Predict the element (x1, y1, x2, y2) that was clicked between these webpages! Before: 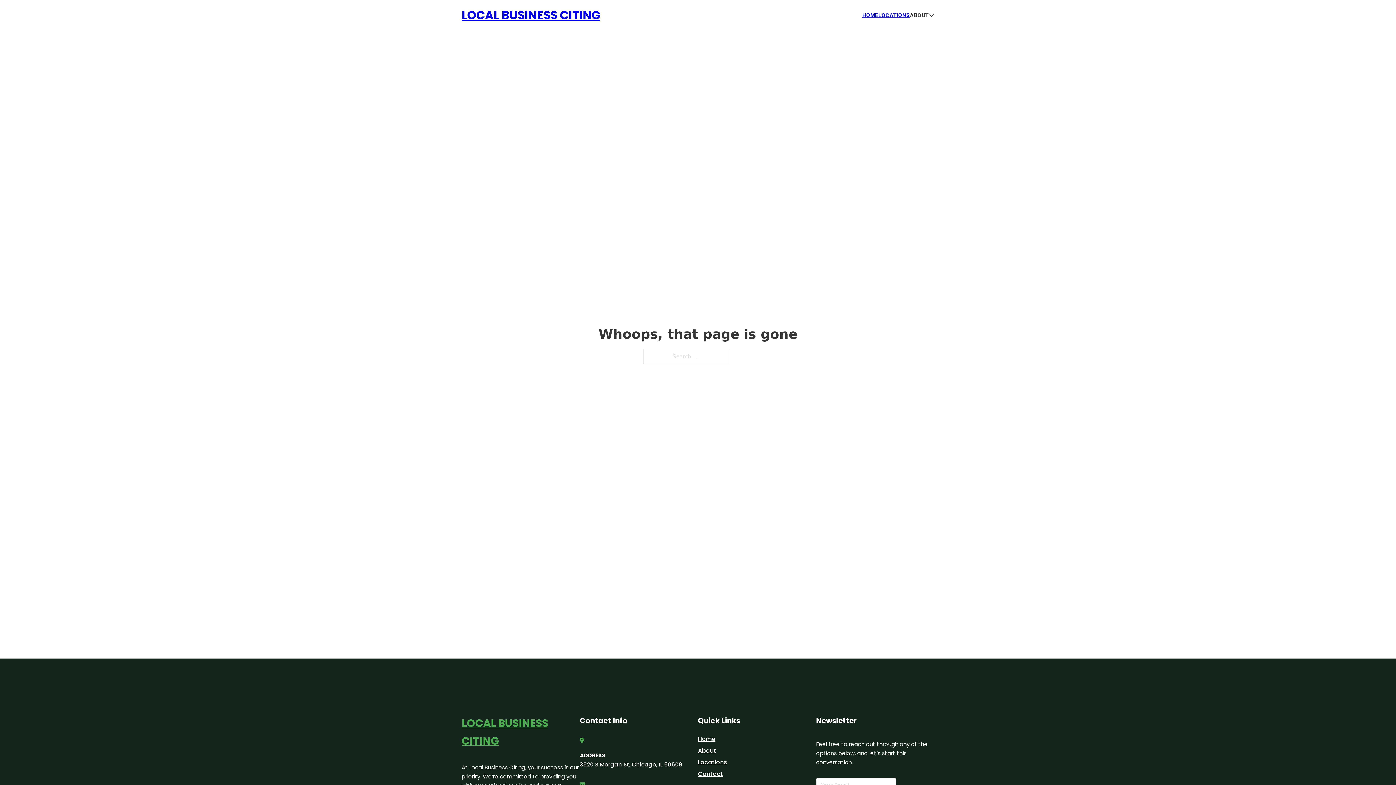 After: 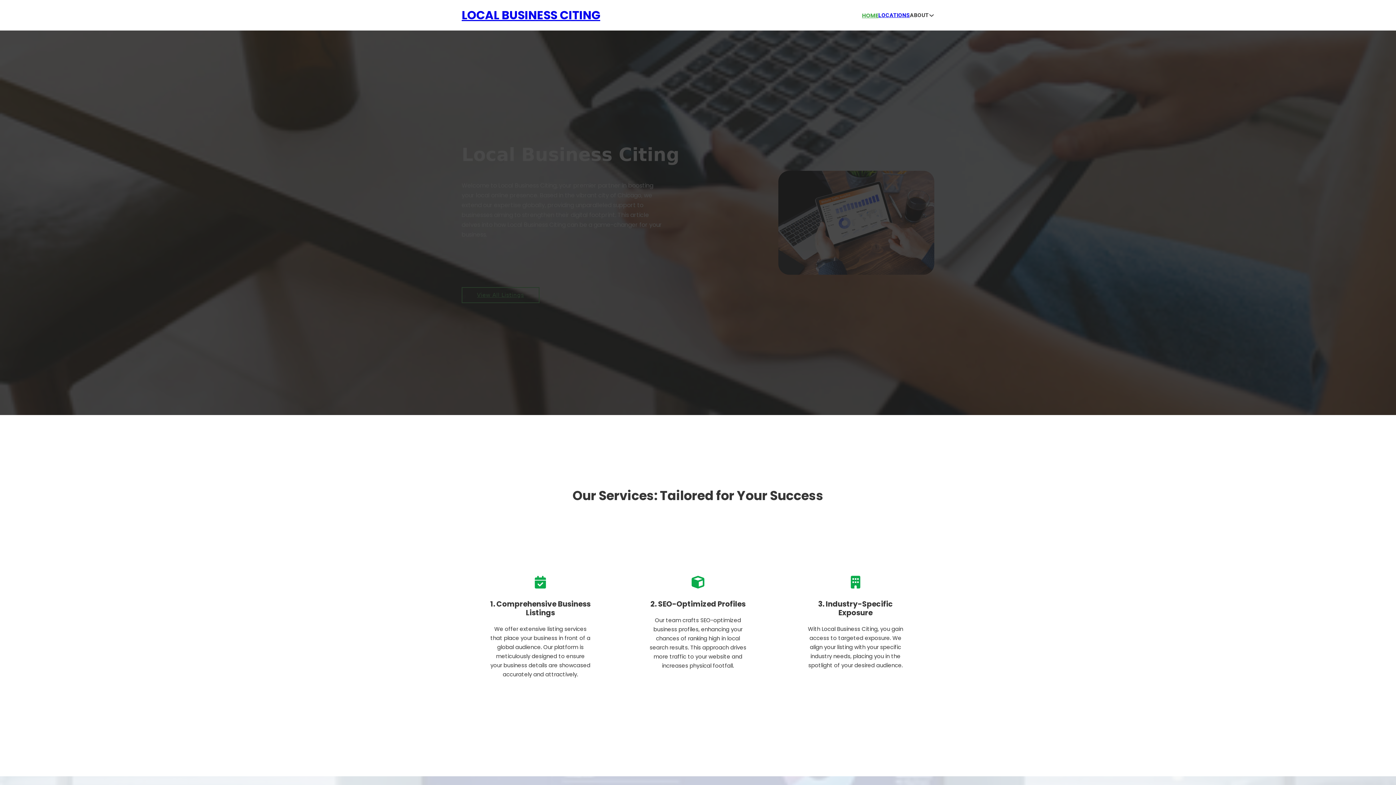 Action: label: LOCAL BUSINESS CITING bbox: (461, 714, 580, 750)